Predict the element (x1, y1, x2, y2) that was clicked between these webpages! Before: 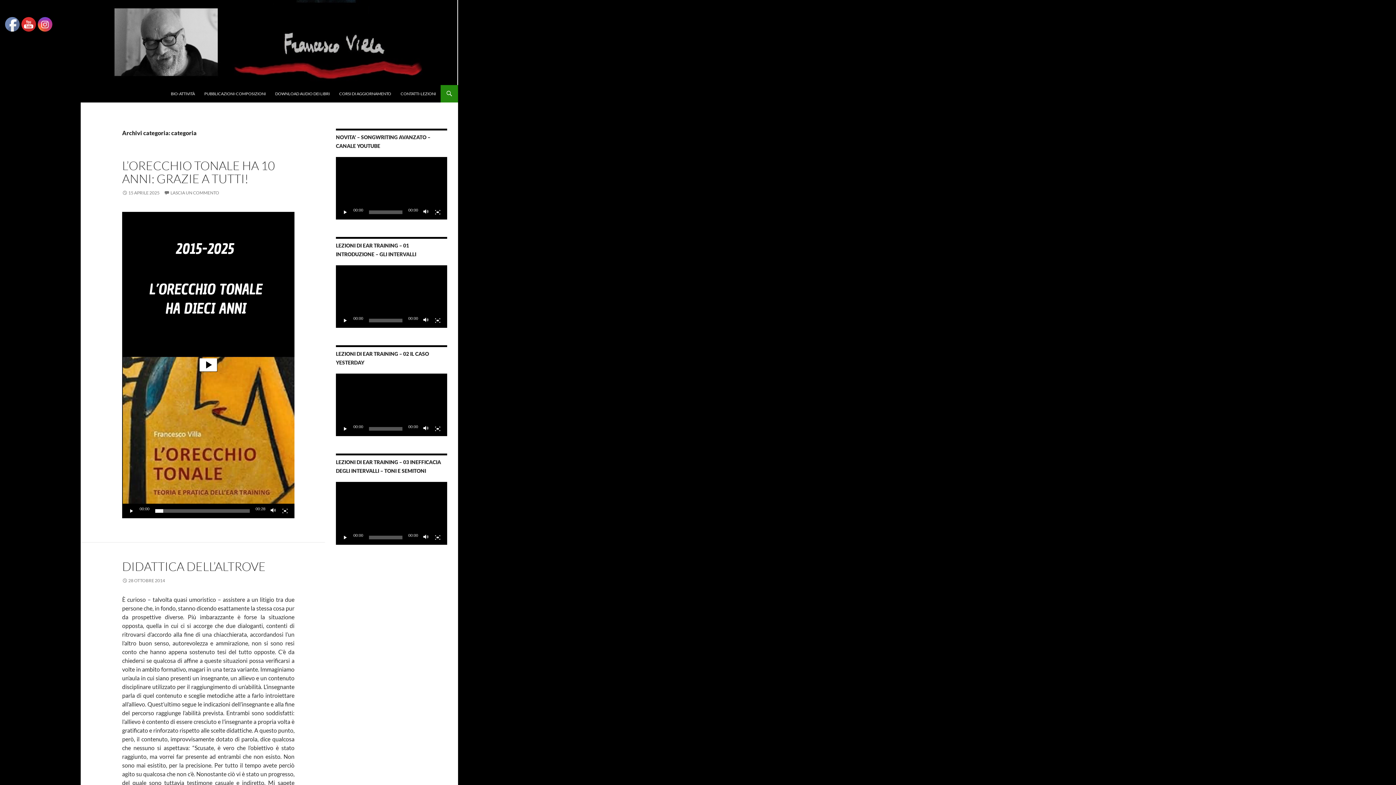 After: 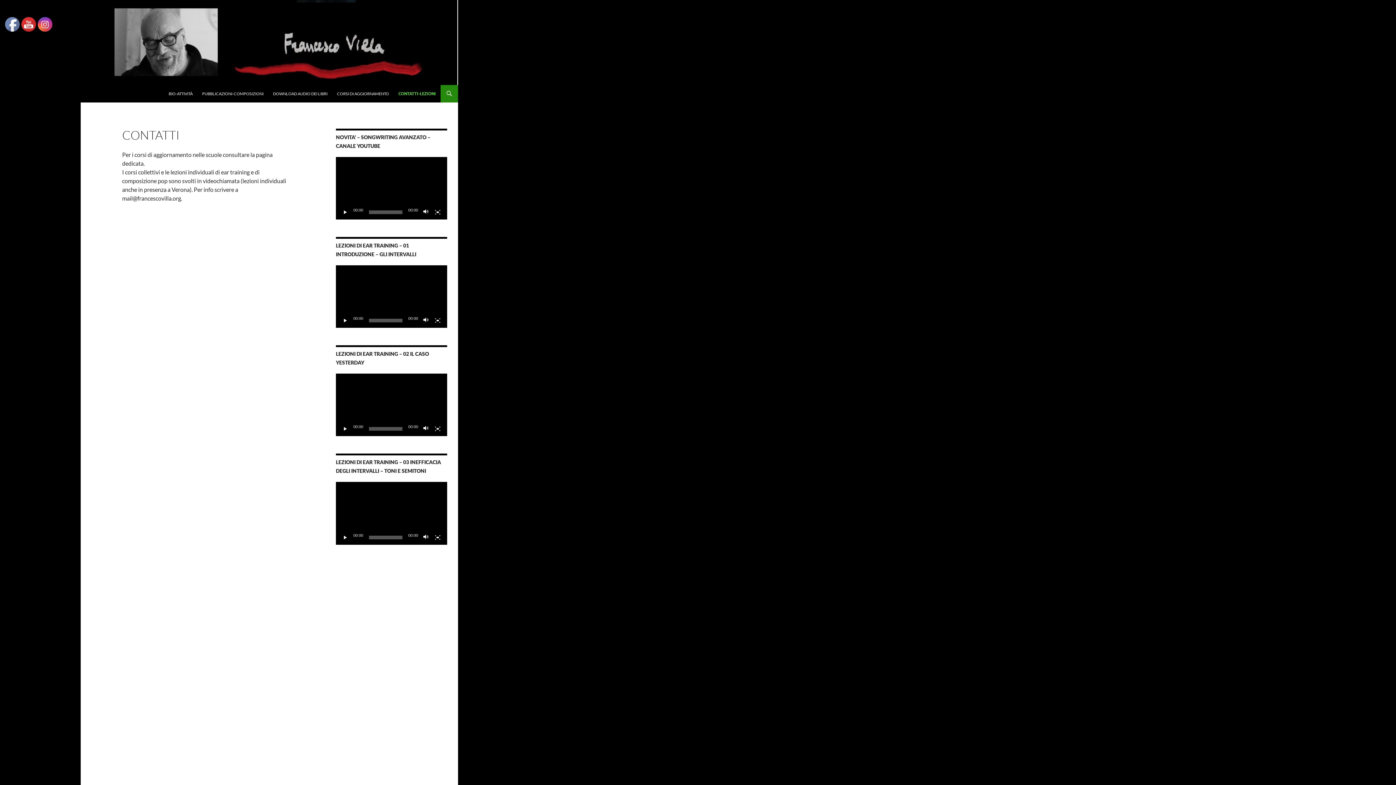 Action: label: CONTATTI-LEZIONI bbox: (396, 85, 440, 102)